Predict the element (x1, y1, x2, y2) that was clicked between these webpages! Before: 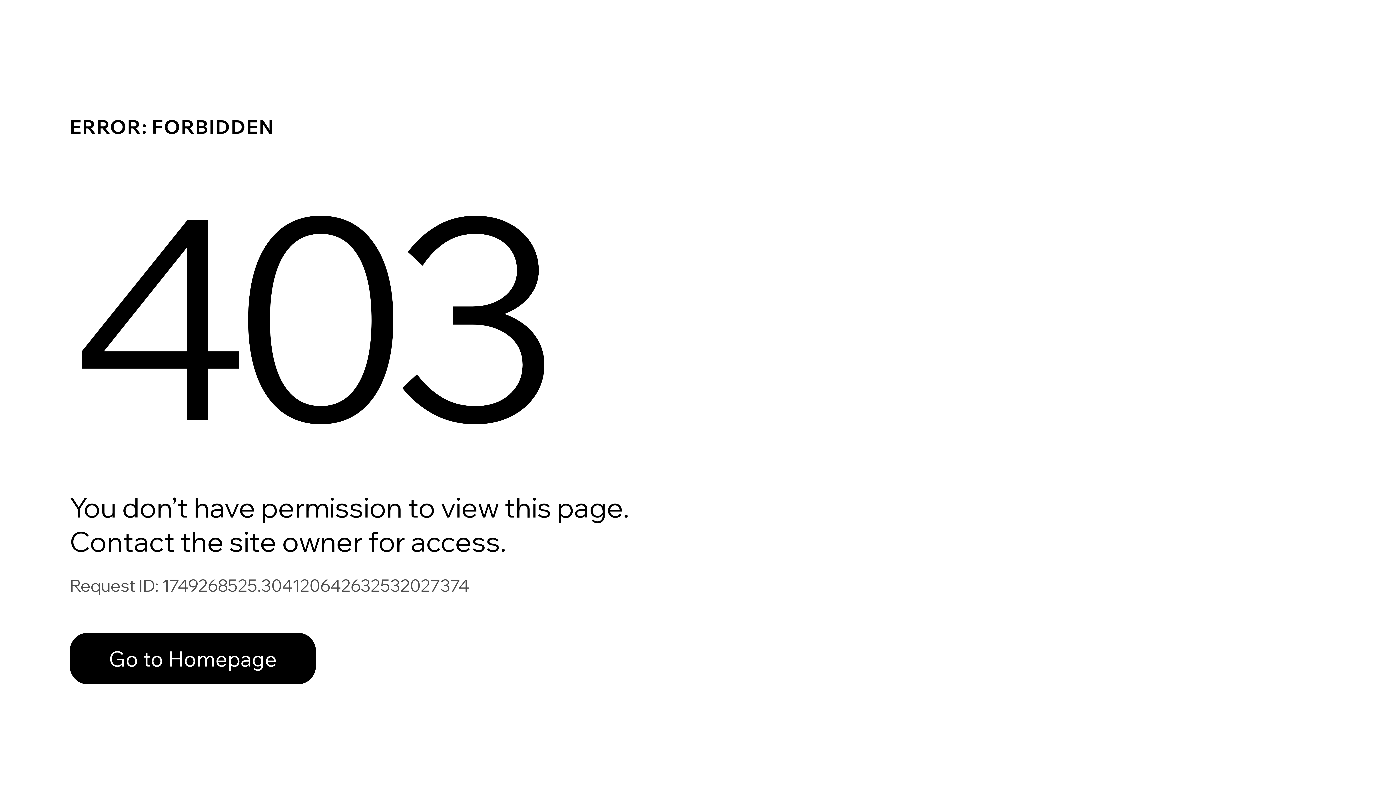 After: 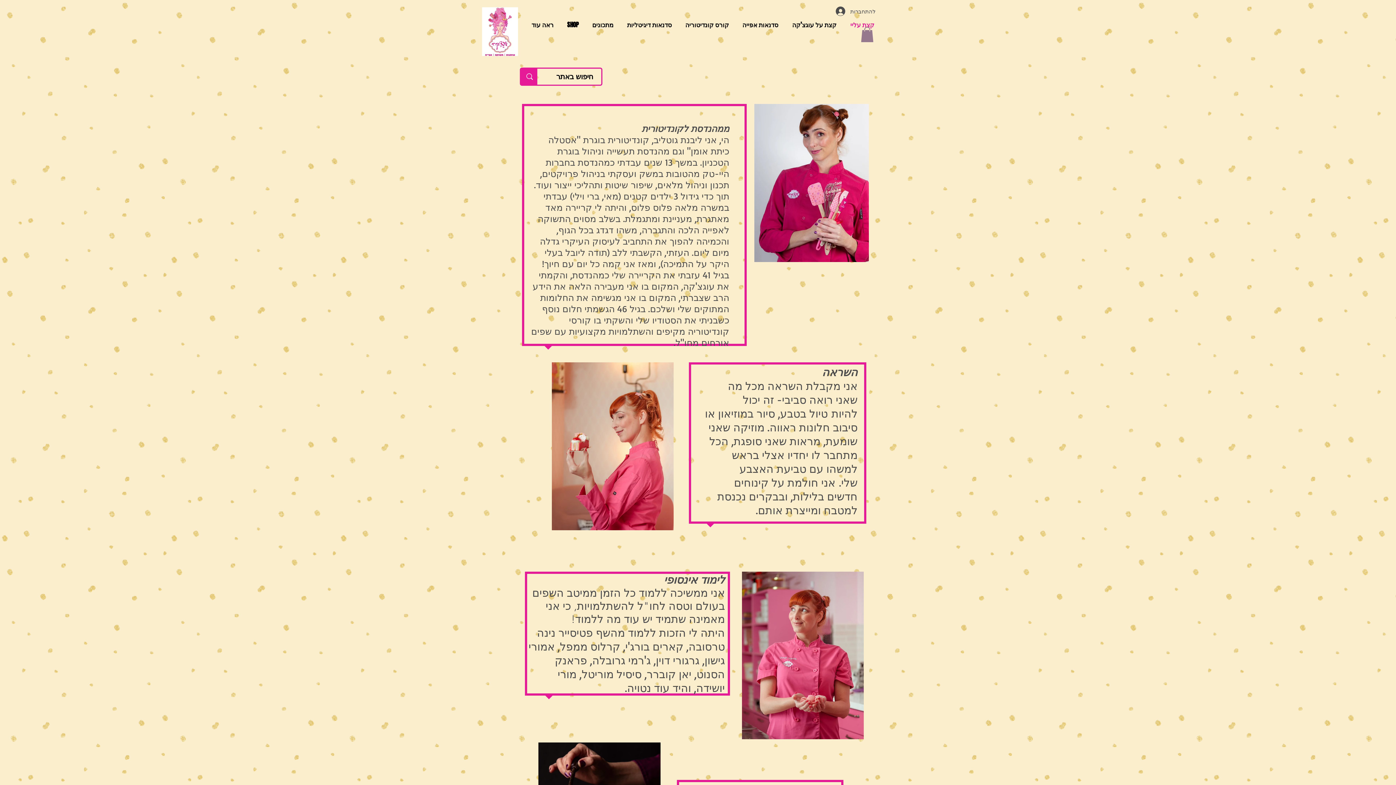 Action: label: Go to Homepage bbox: (69, 633, 316, 684)